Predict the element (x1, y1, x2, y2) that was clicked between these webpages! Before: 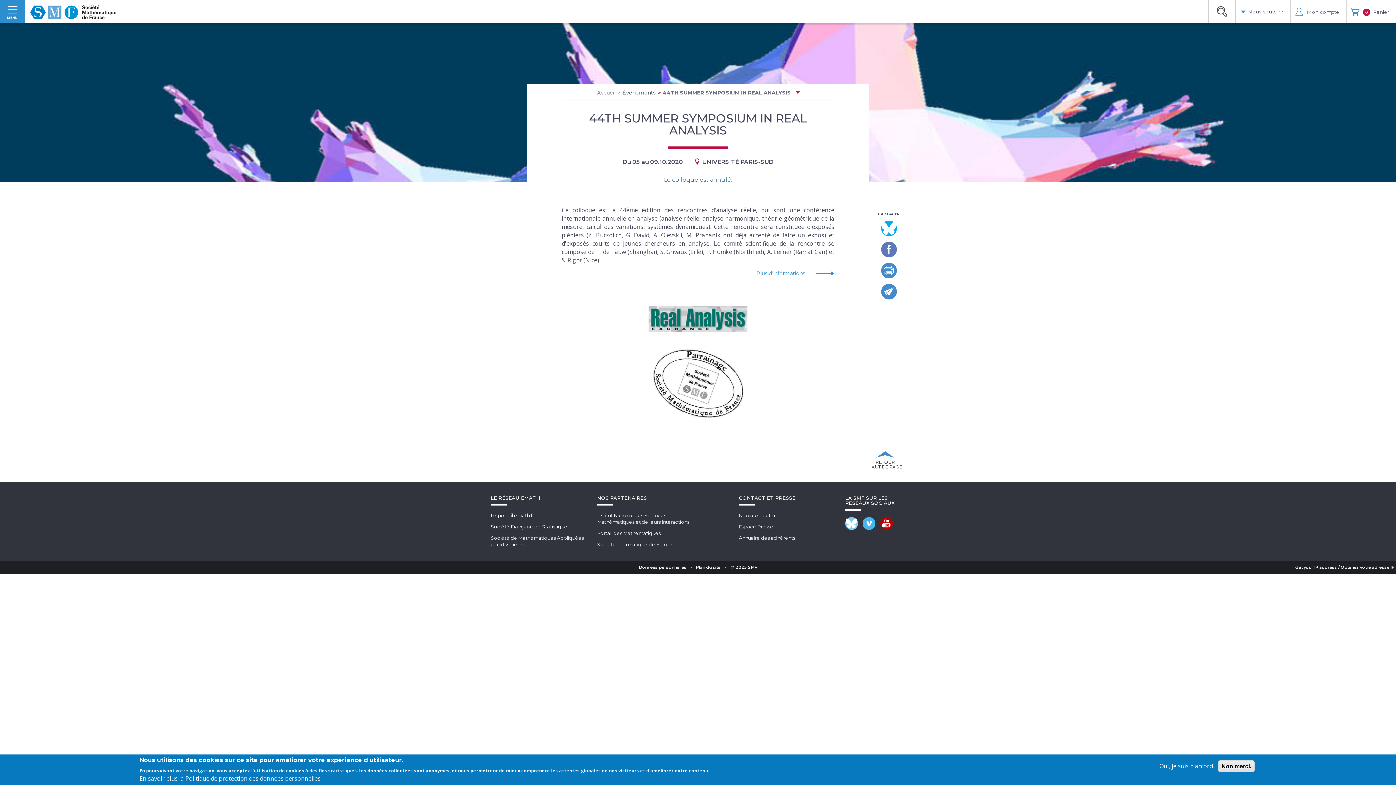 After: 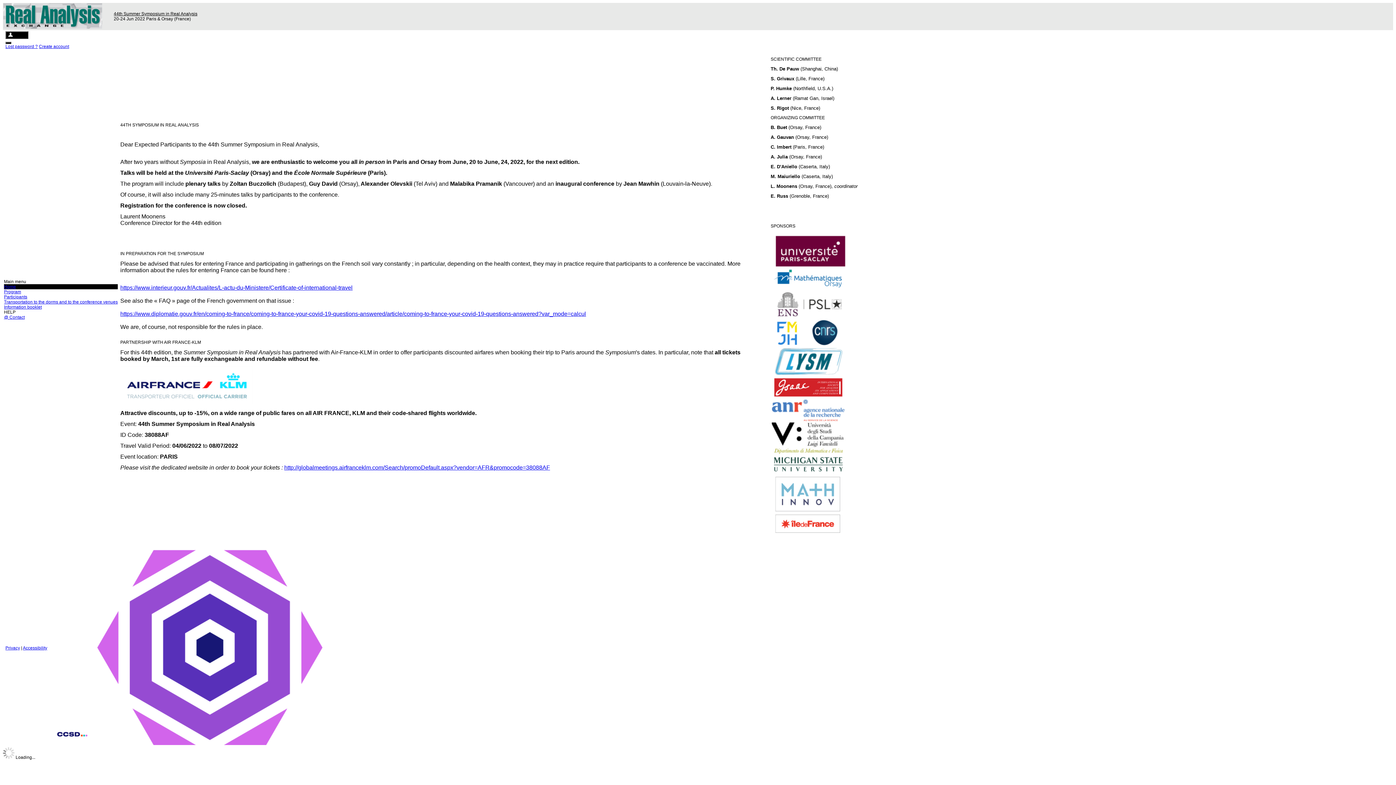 Action: bbox: (756, 269, 805, 276) label: Plus d'informations